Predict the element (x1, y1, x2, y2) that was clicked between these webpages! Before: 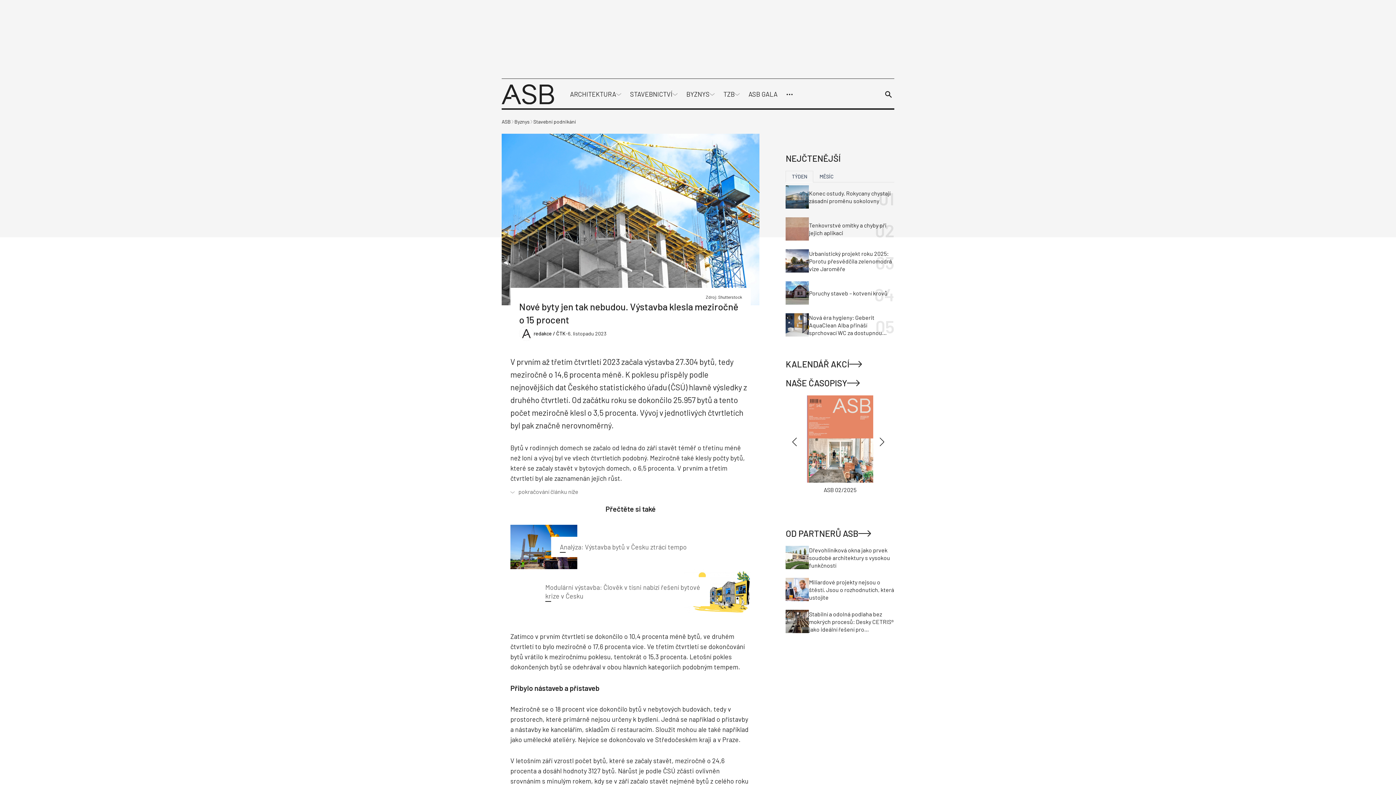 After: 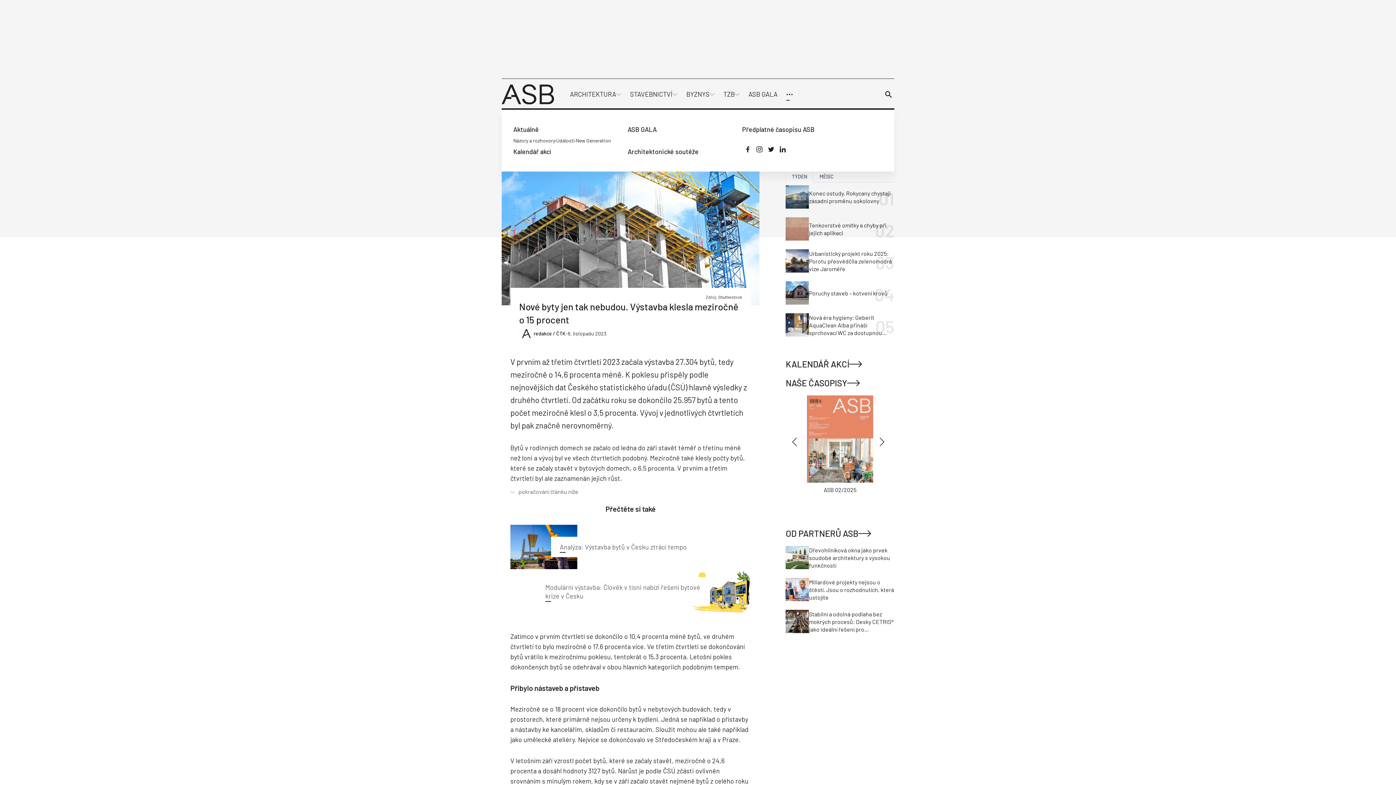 Action: bbox: (786, 88, 793, 100) label: Ostatní